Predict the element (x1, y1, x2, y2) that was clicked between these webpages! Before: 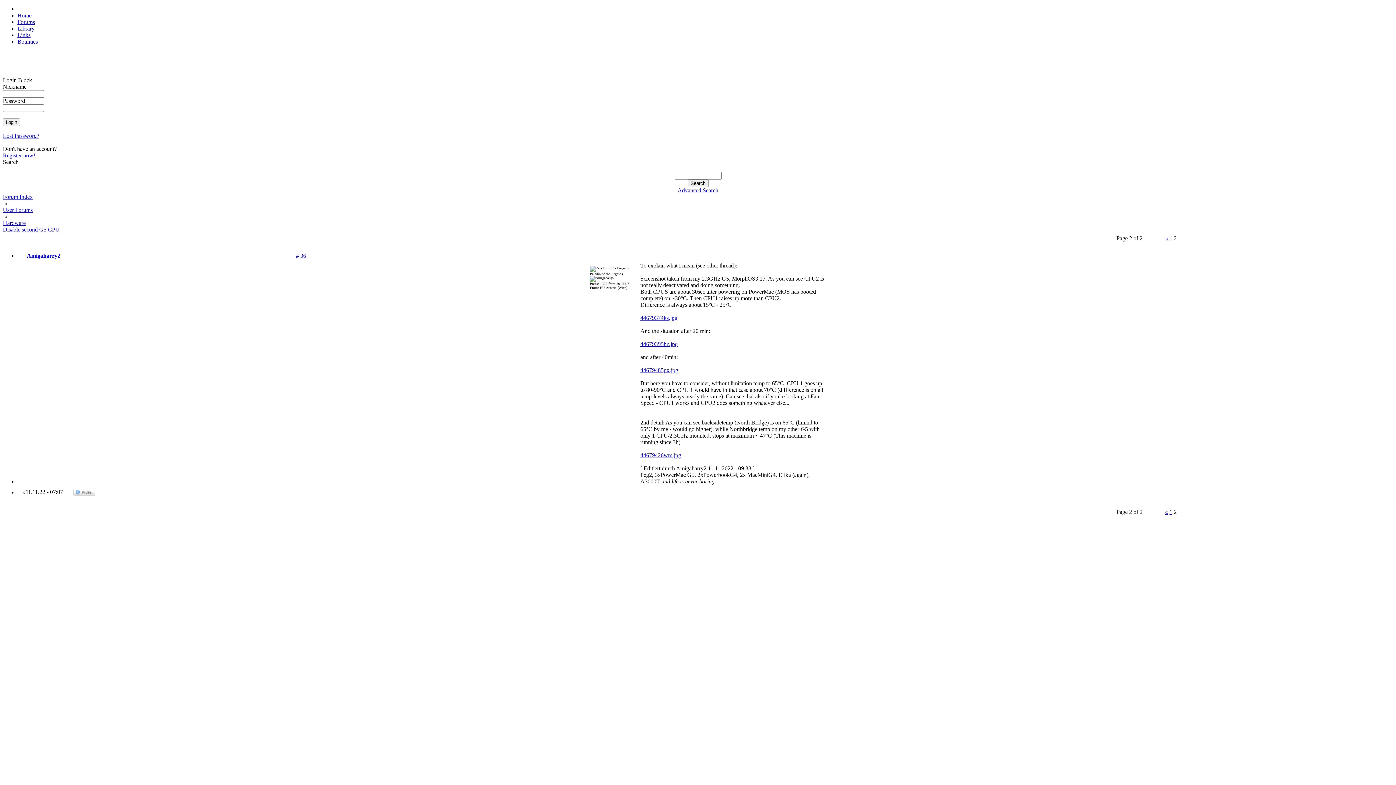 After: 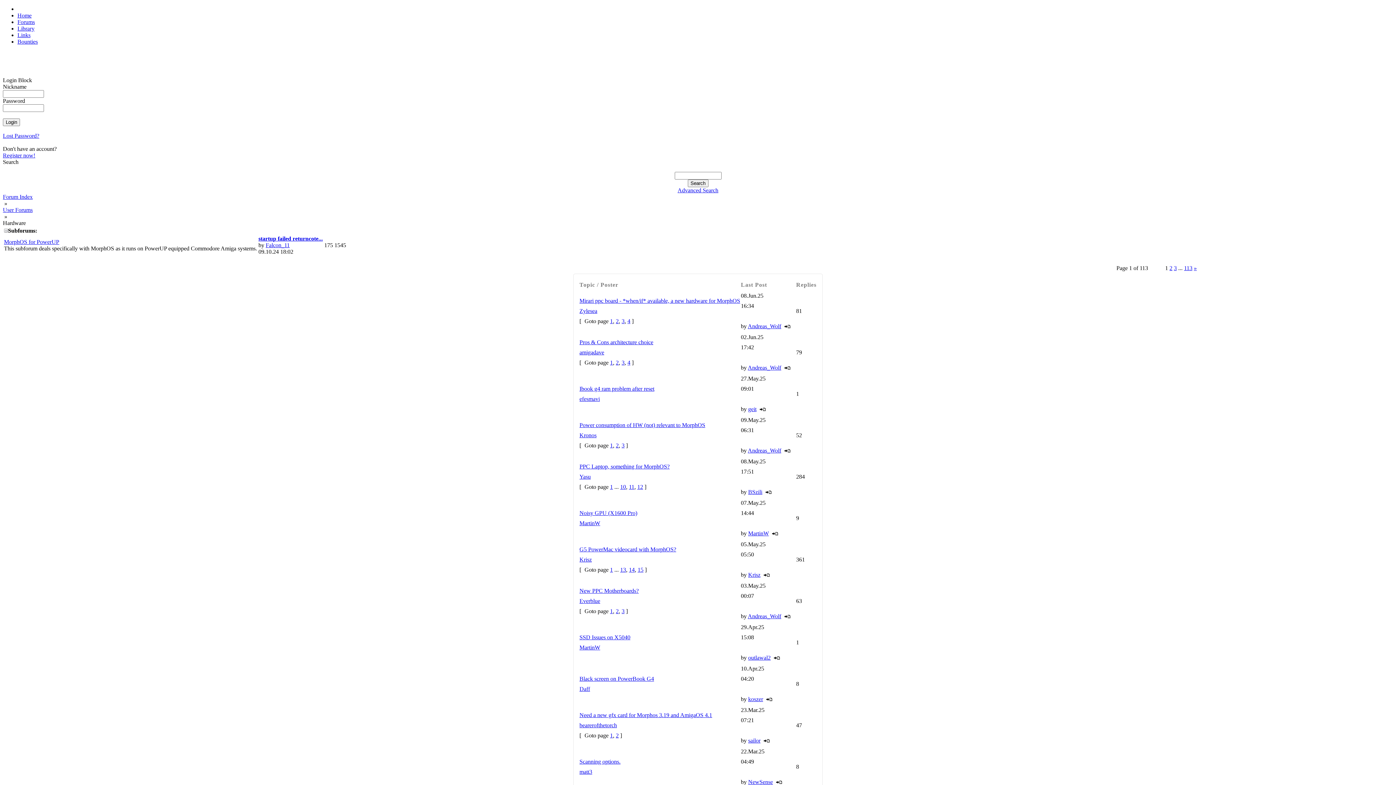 Action: bbox: (2, 220, 25, 226) label: Hardware